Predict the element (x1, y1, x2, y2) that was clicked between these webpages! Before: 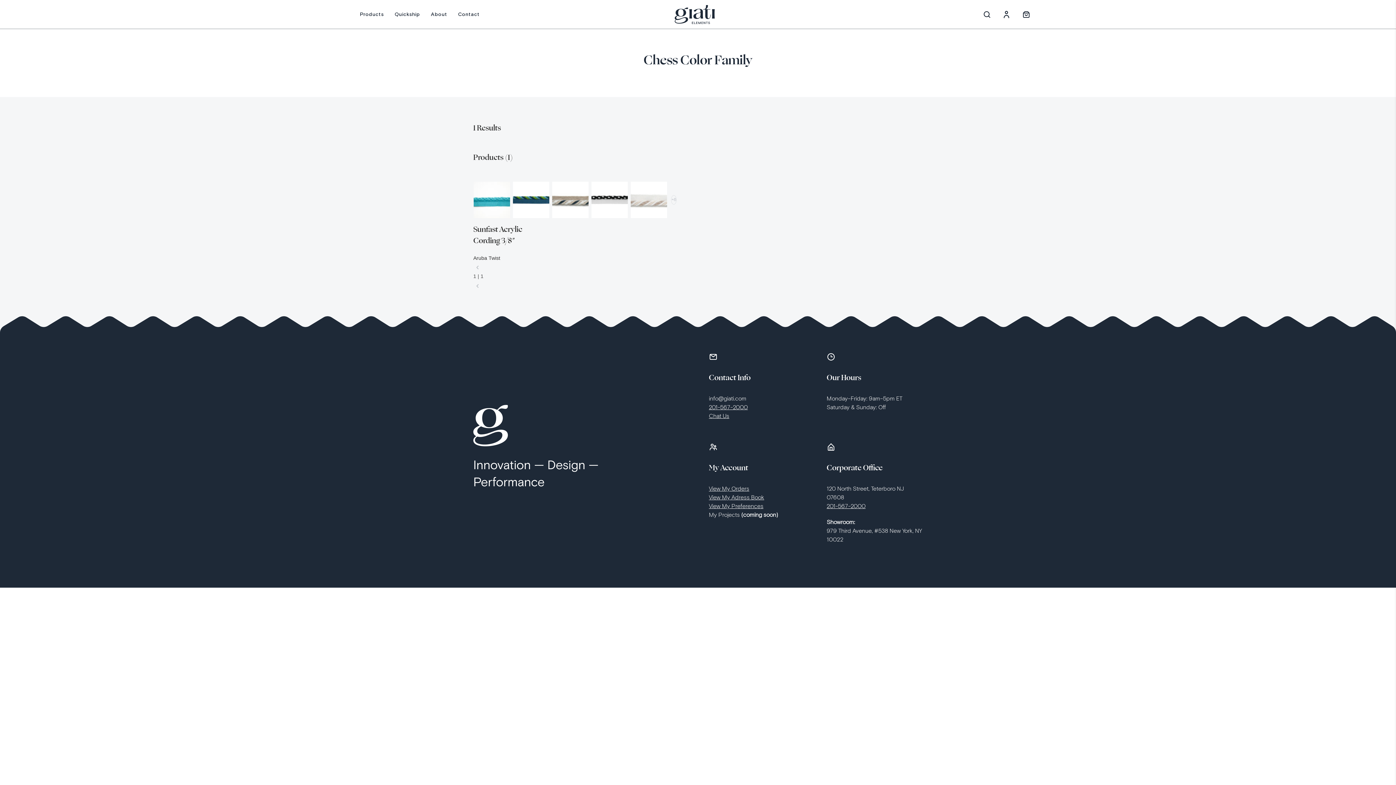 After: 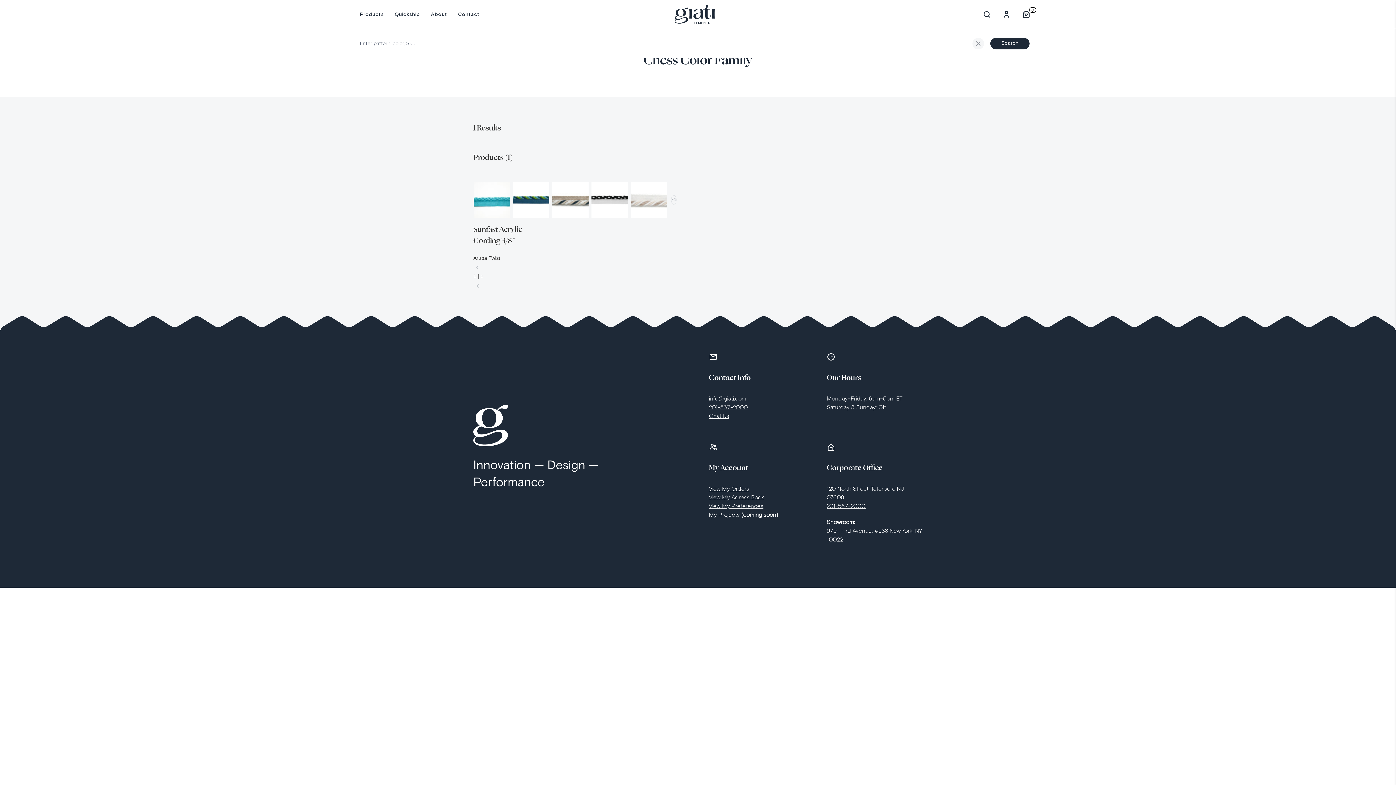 Action: label: Toggle website search bbox: (981, 10, 992, 18)